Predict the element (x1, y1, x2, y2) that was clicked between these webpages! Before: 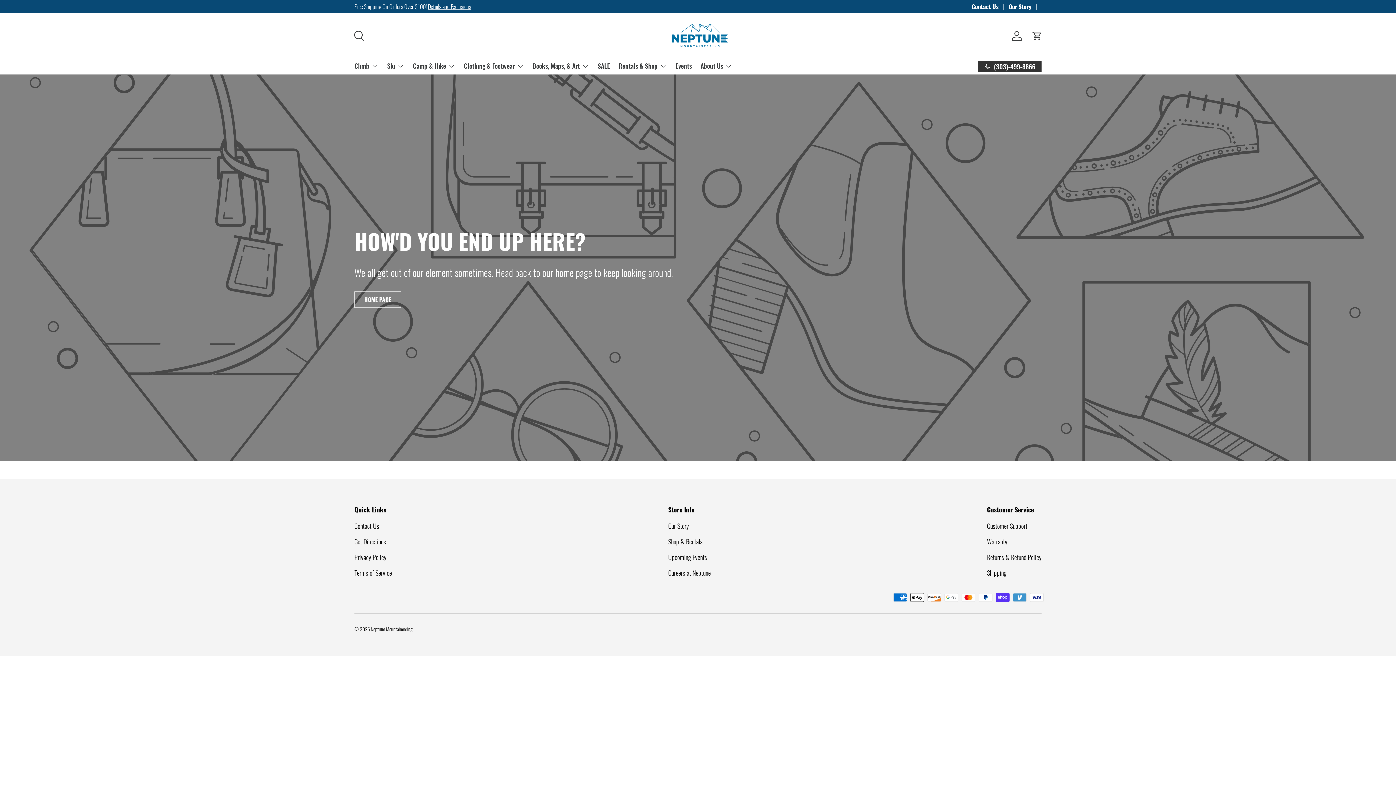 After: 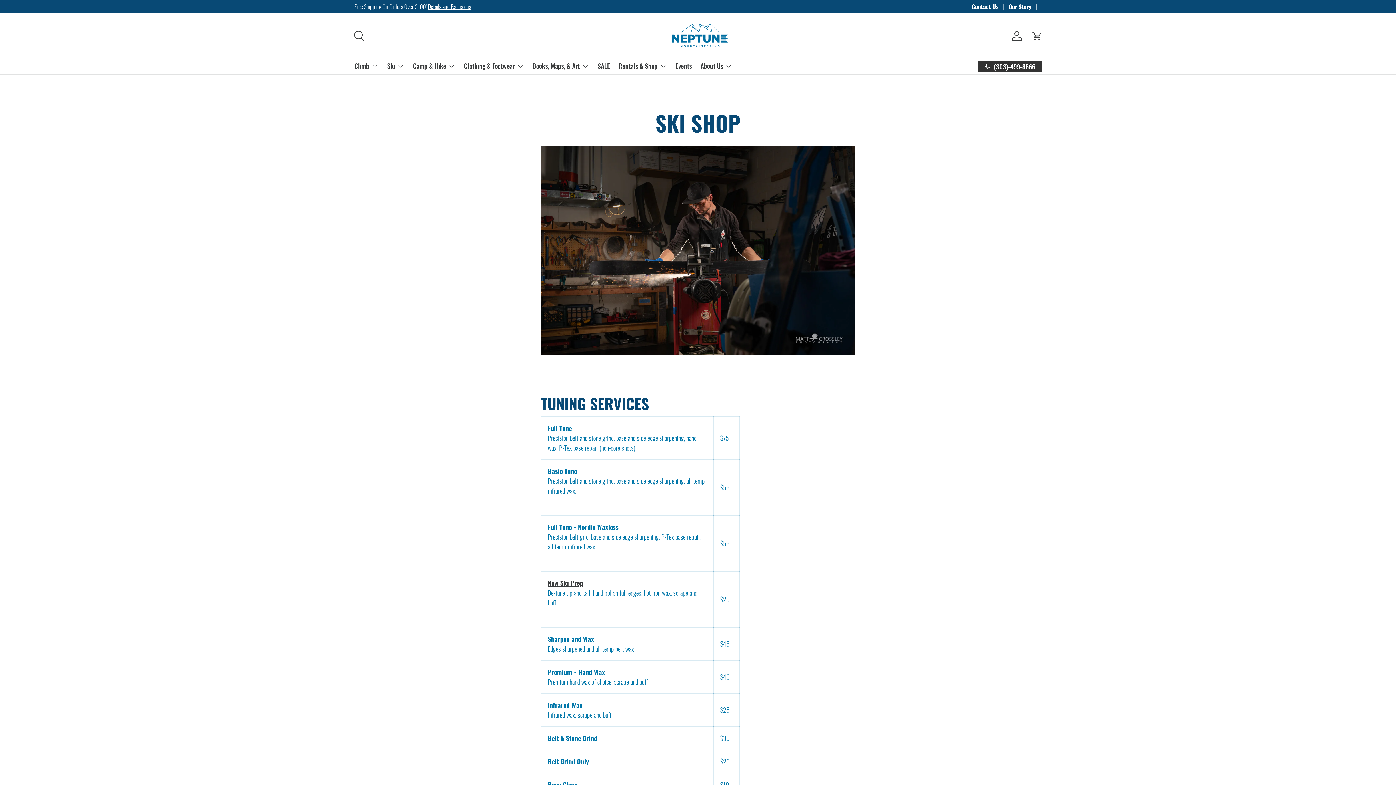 Action: label: Shop & Rentals bbox: (668, 536, 702, 546)